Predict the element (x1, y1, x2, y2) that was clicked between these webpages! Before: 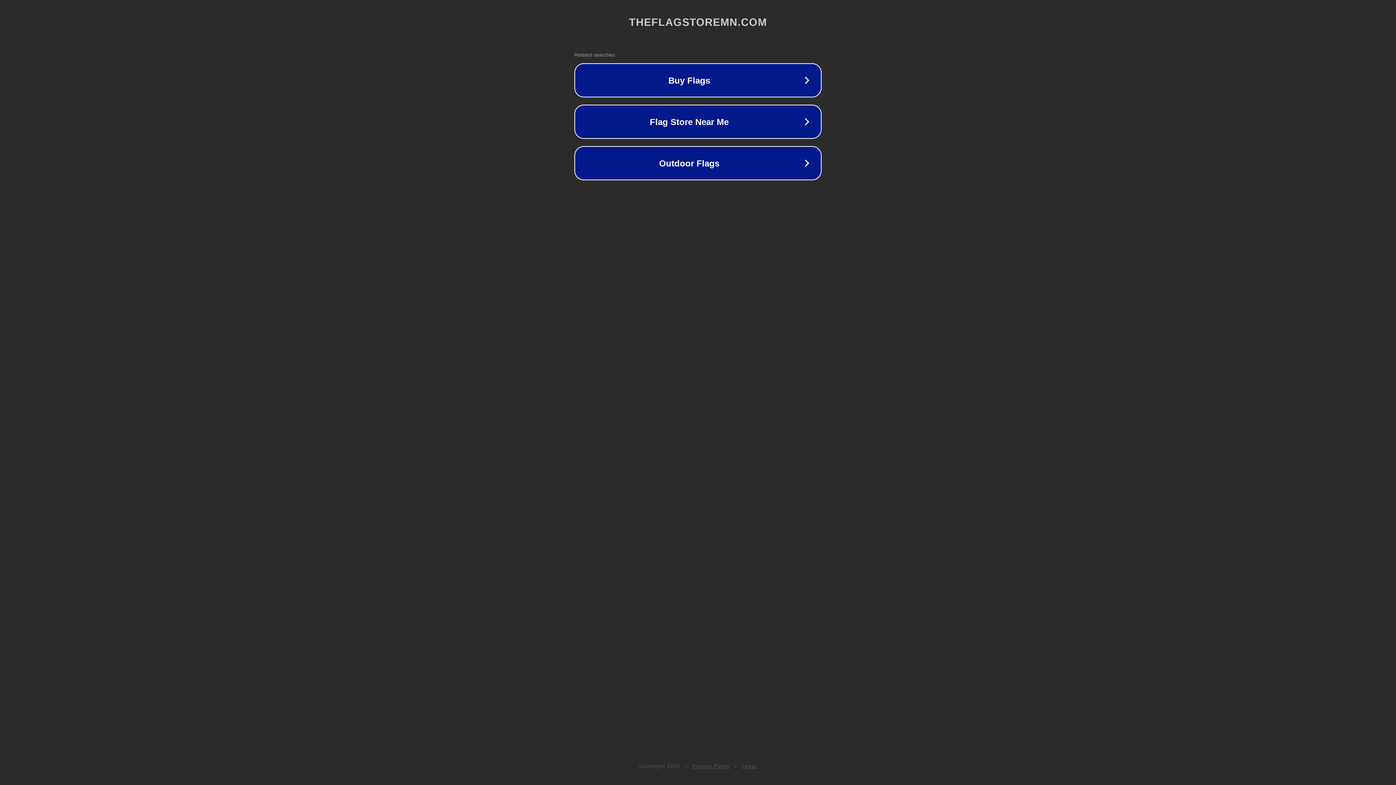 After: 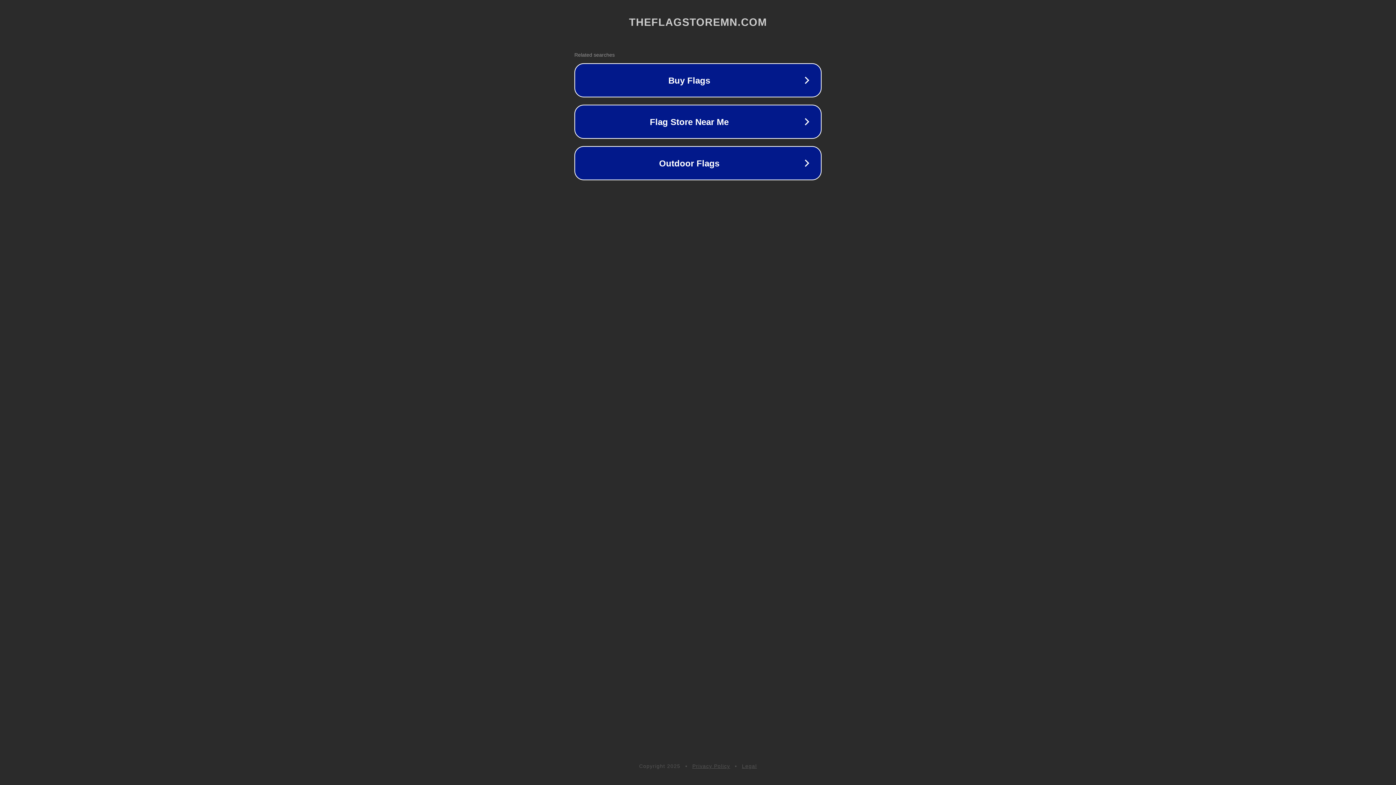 Action: bbox: (742, 763, 757, 769) label: Legal